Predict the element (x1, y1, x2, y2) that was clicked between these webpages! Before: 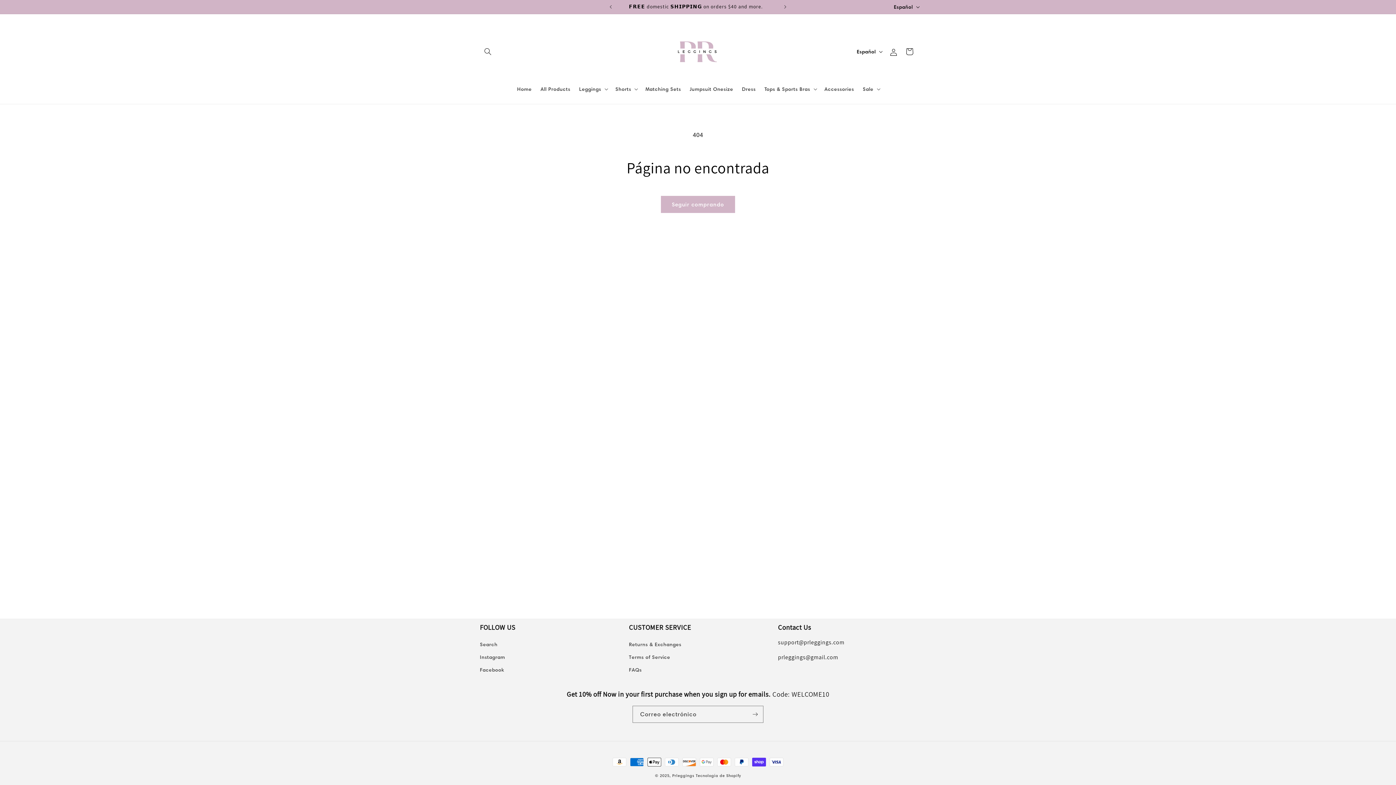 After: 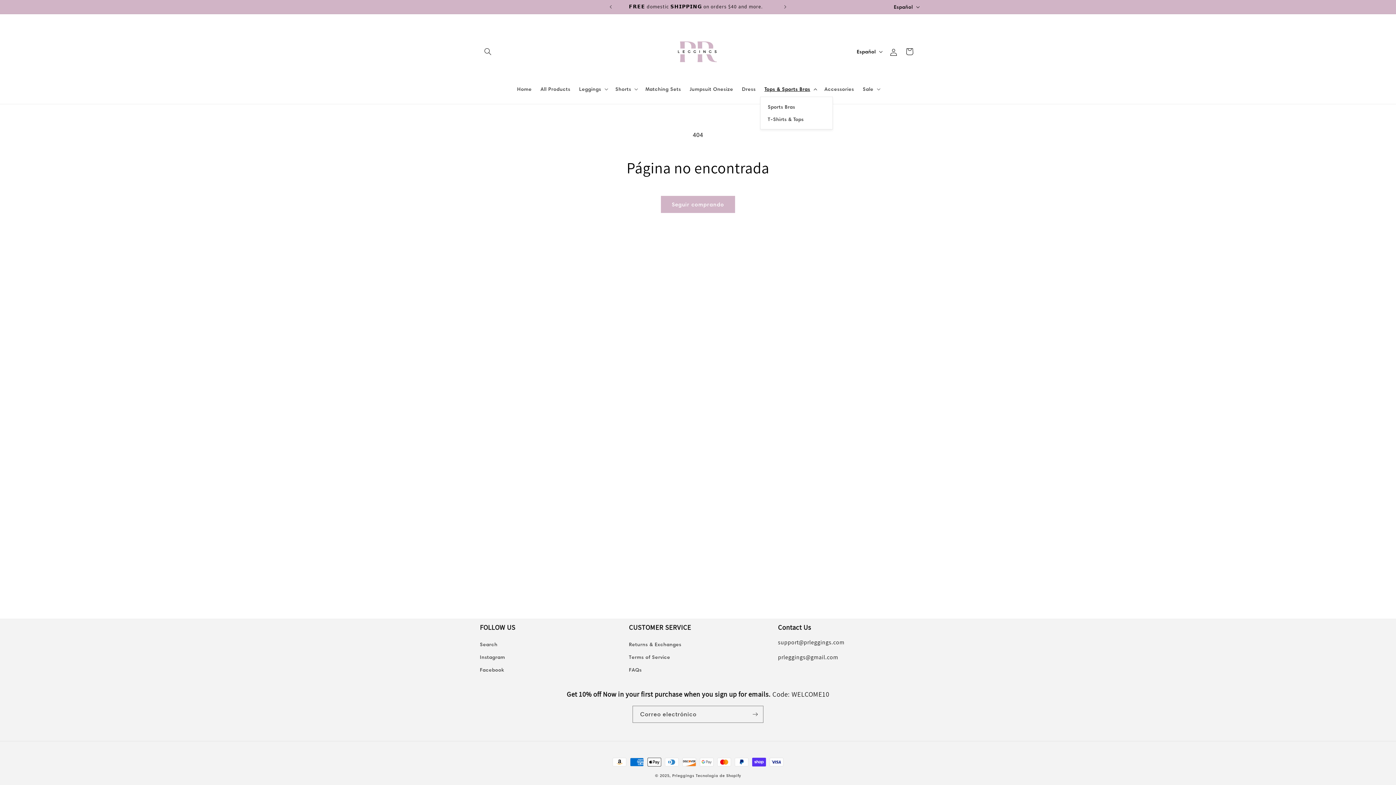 Action: bbox: (760, 81, 820, 96) label: Tops & Sports Bras